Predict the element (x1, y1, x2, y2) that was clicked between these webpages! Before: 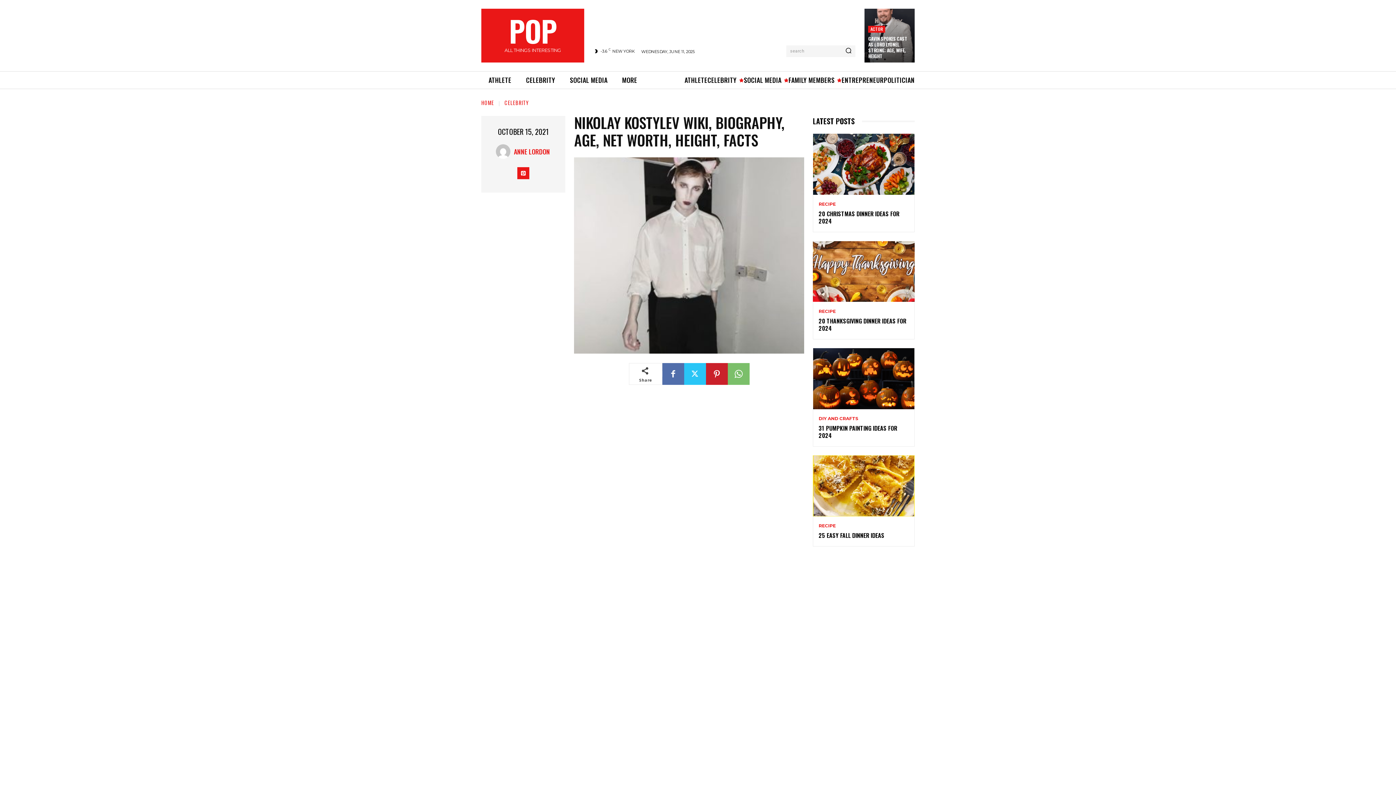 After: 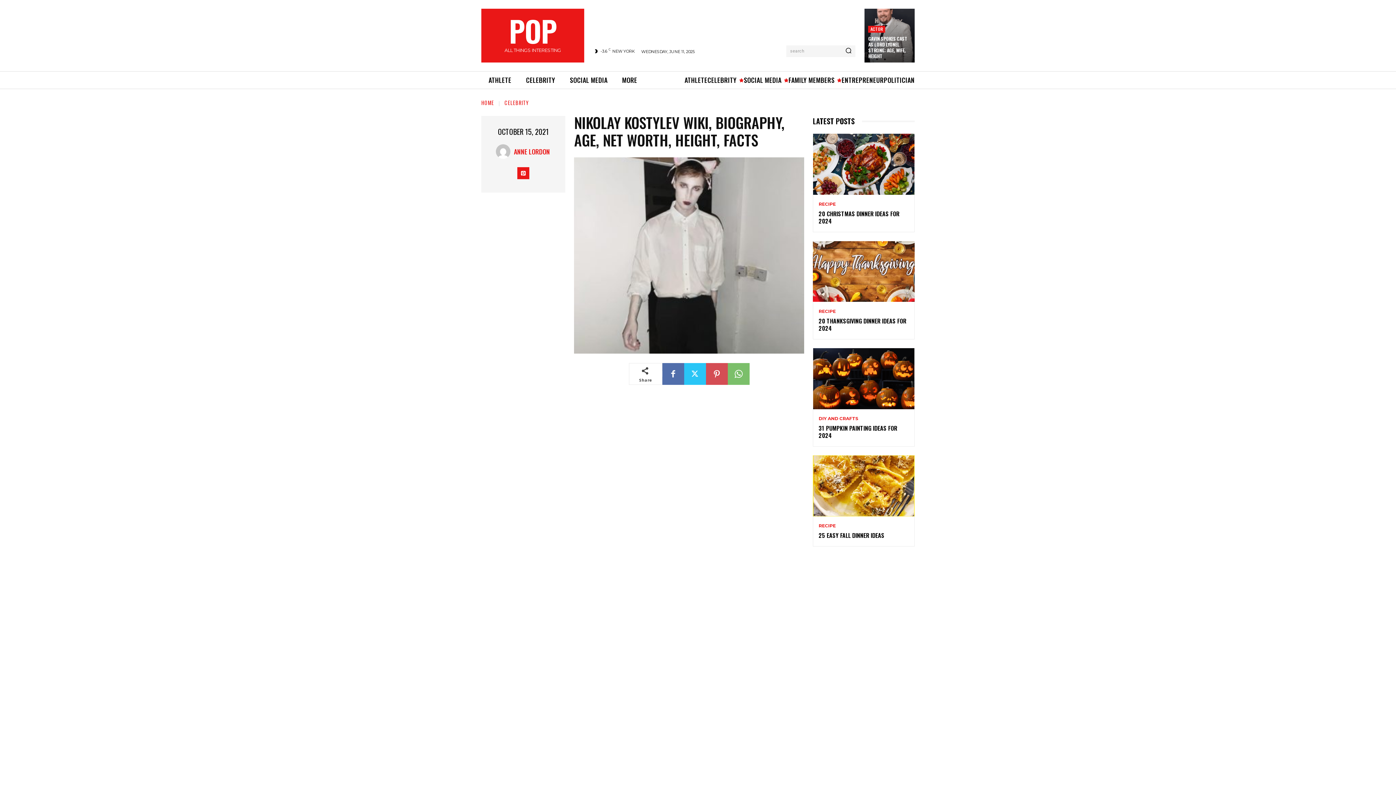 Action: bbox: (706, 363, 727, 385)